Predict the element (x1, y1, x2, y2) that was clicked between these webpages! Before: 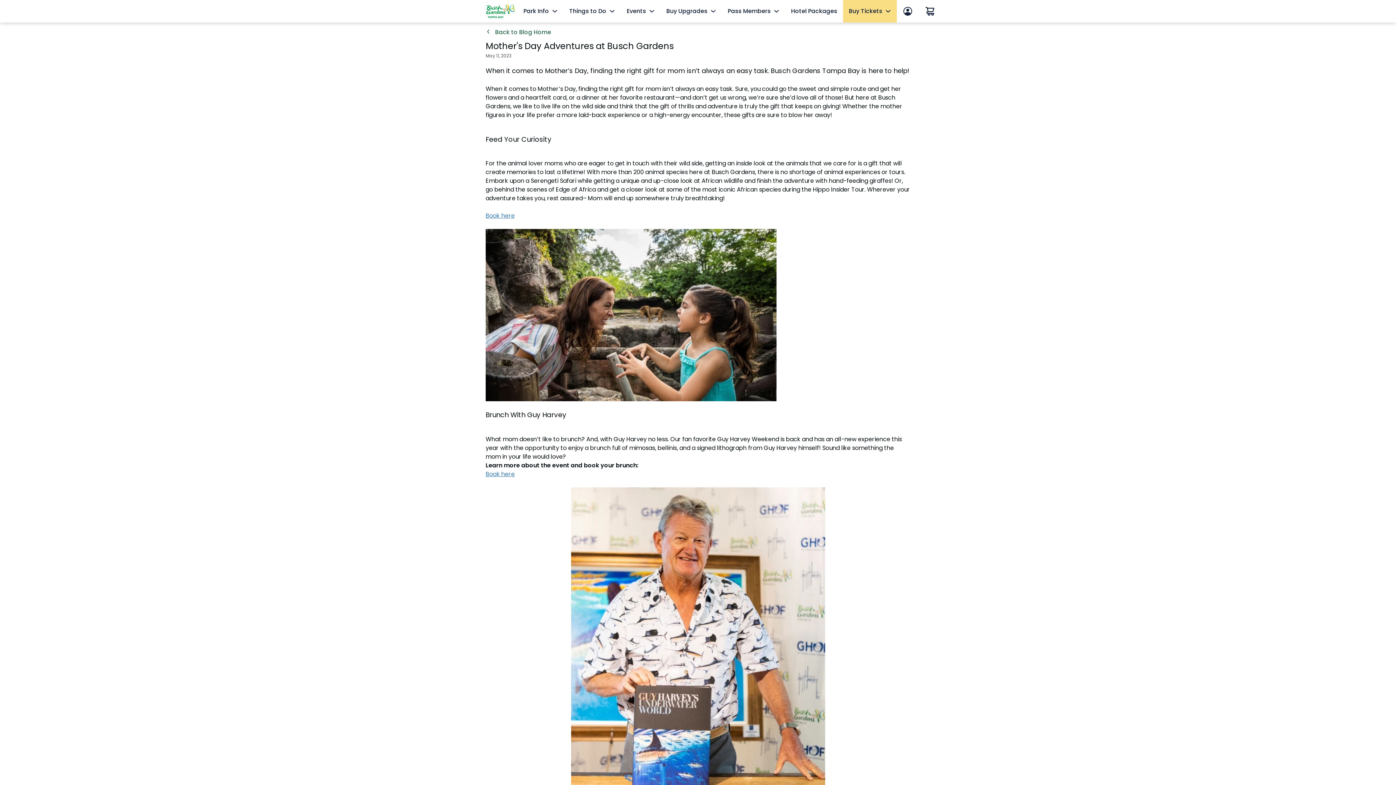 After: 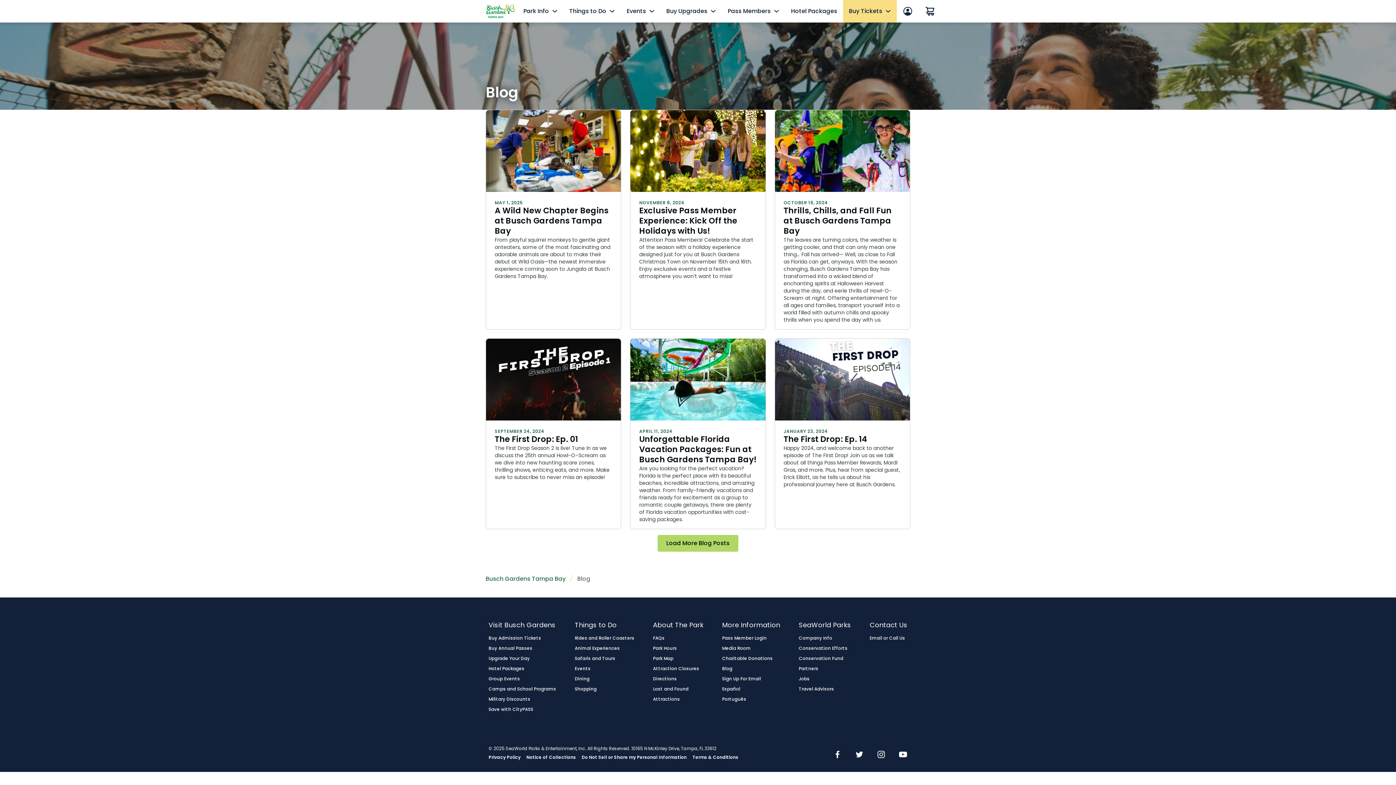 Action: bbox: (485, 28, 551, 36) label:  Back to Blog Home